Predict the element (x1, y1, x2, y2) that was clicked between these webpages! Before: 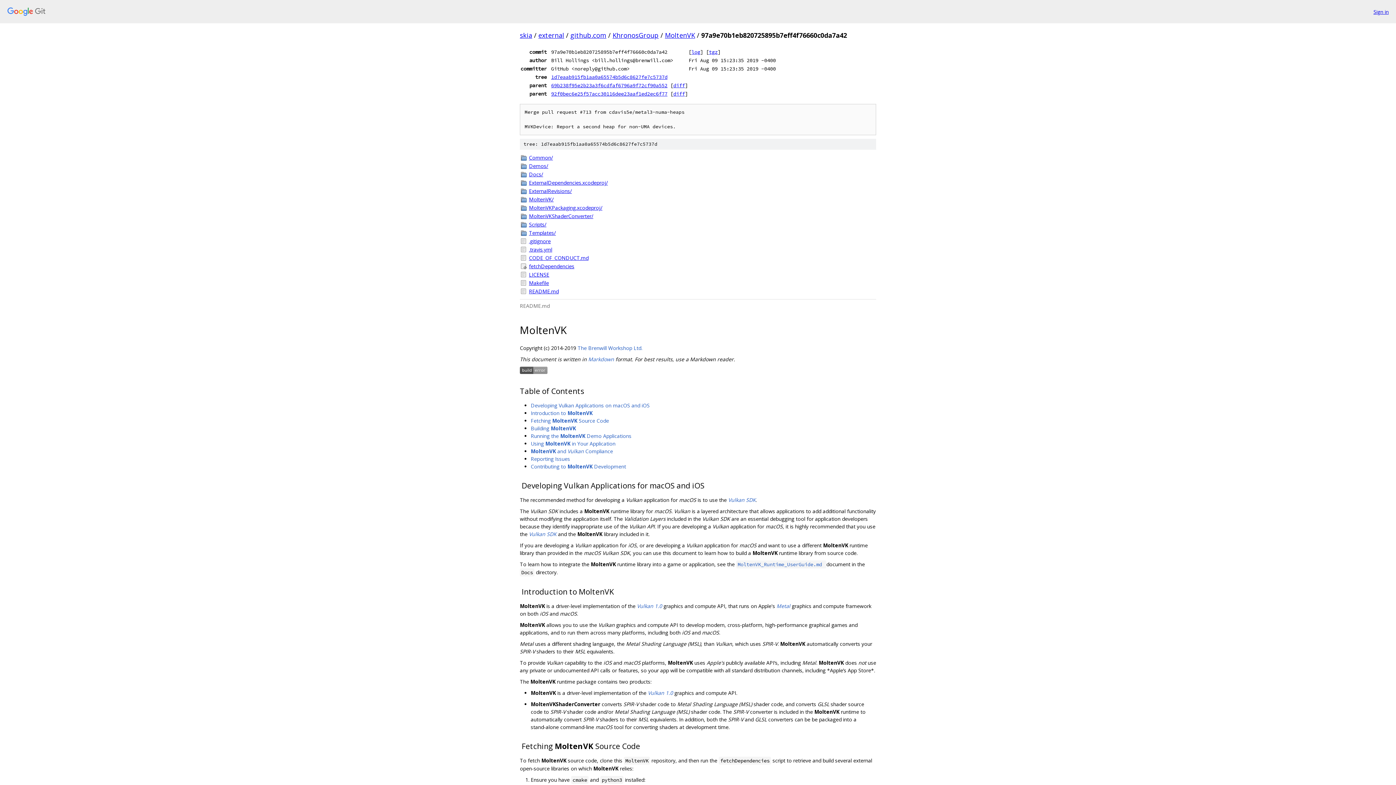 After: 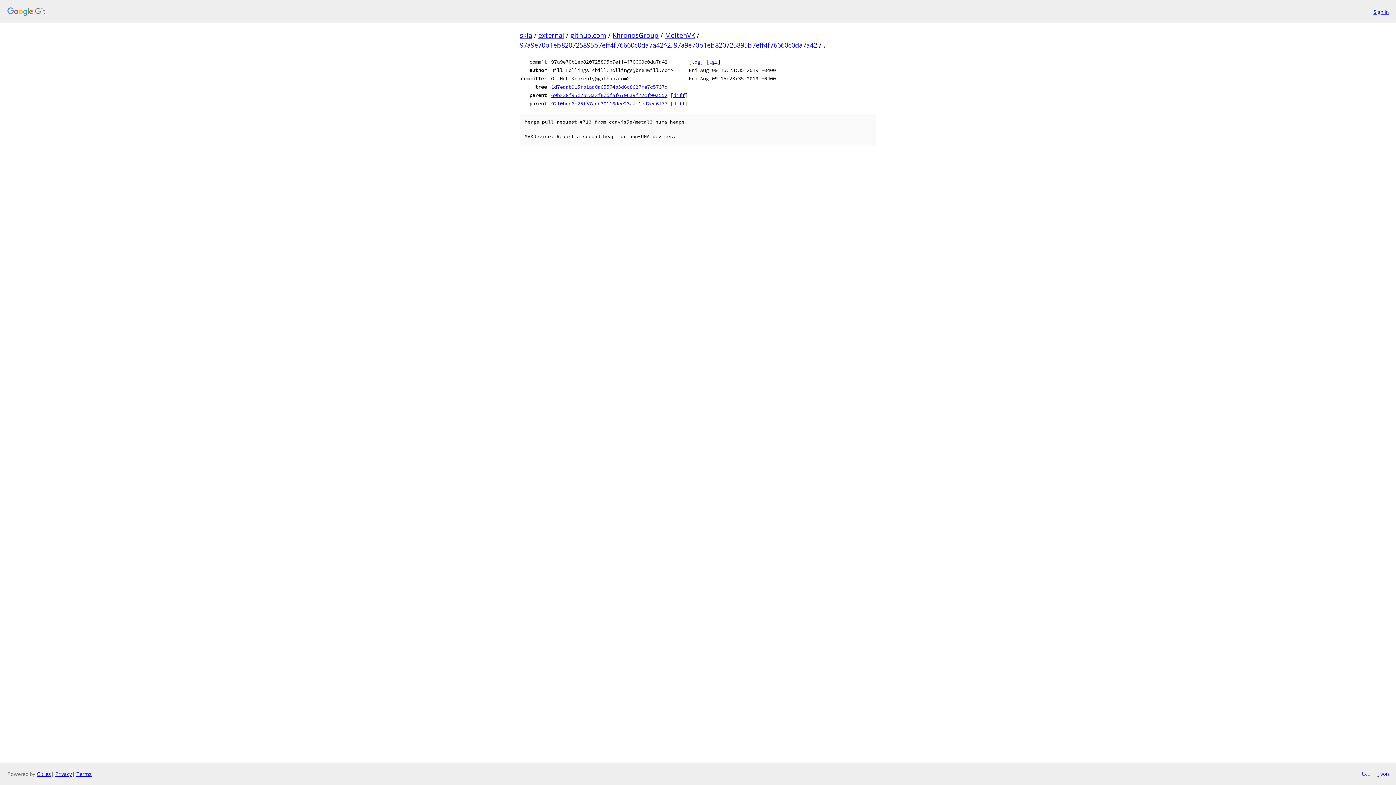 Action: bbox: (673, 90, 685, 97) label: diff